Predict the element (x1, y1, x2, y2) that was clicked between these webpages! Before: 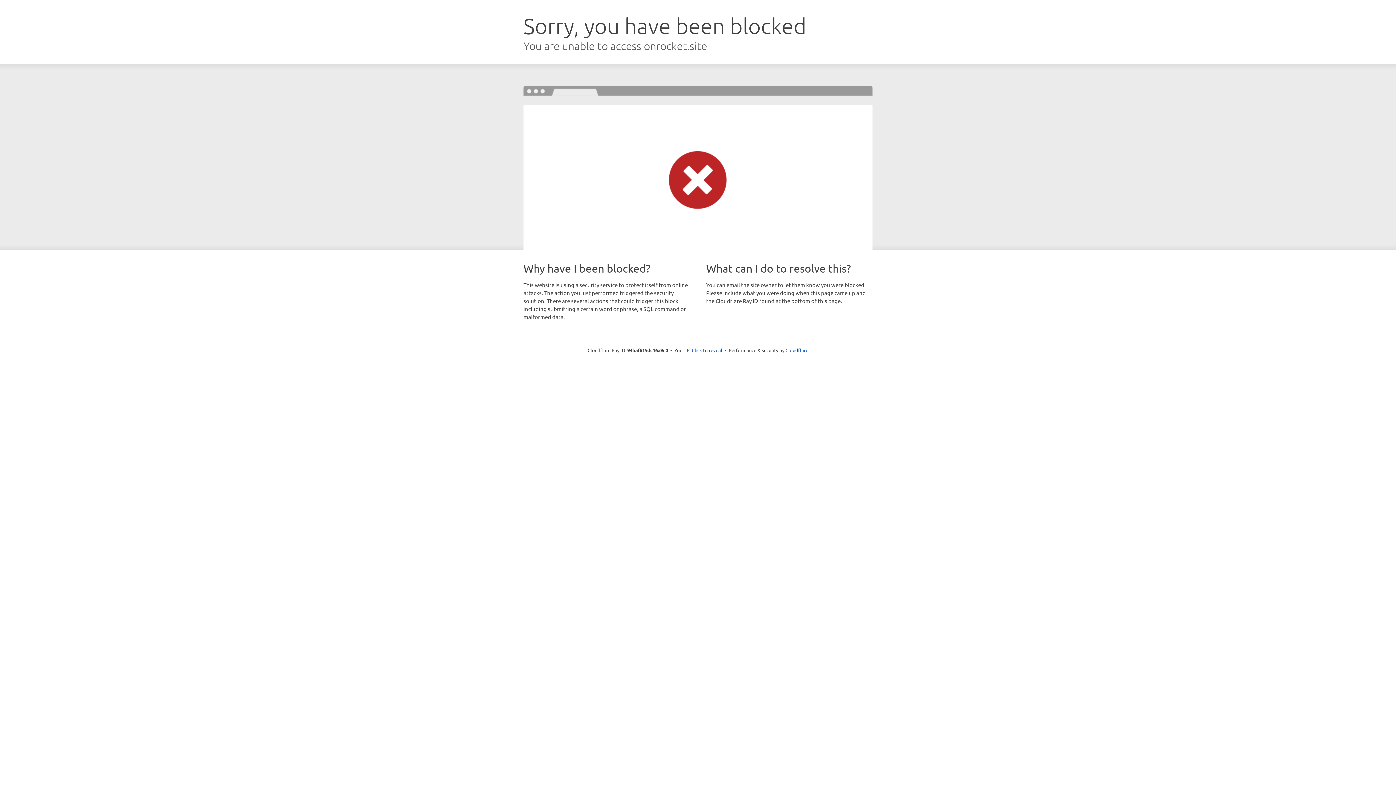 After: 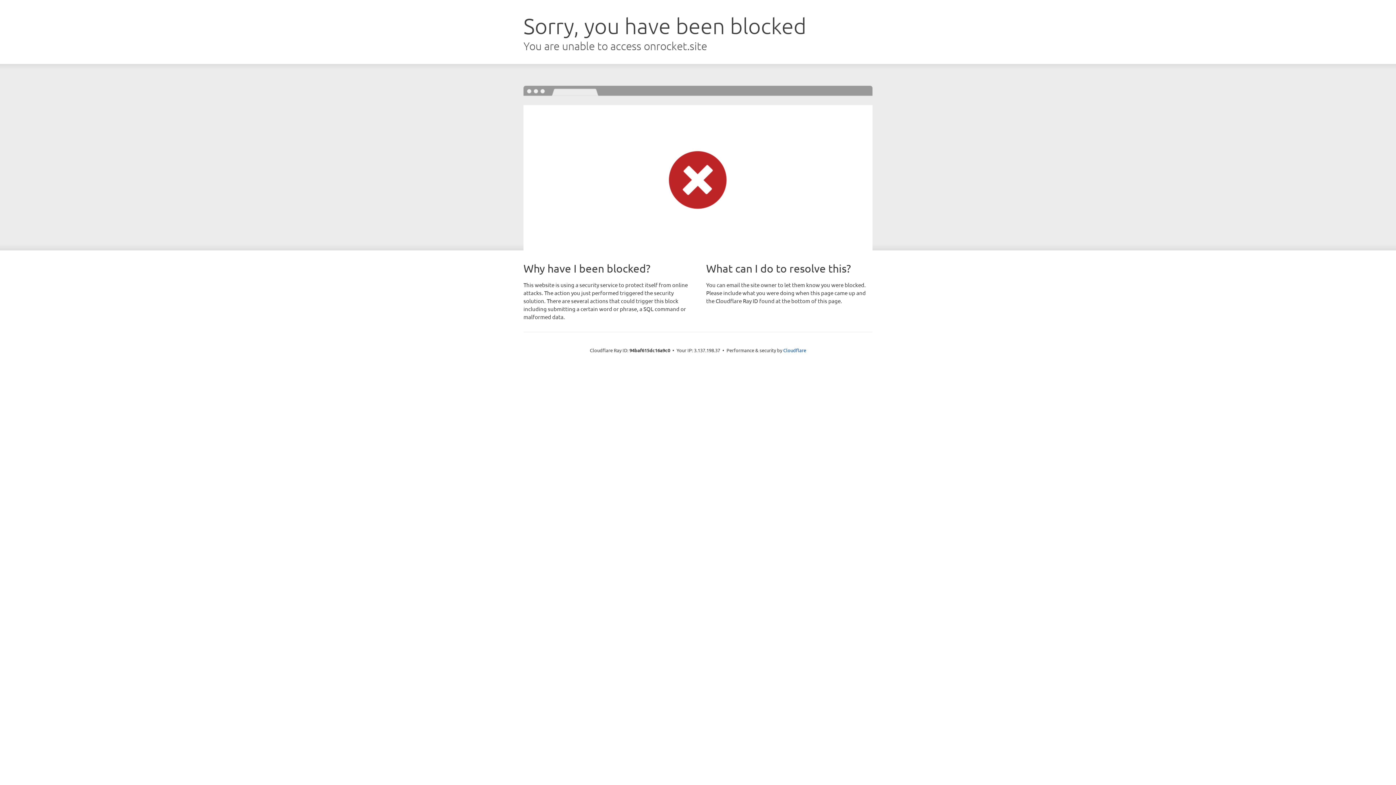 Action: label: Click to reveal bbox: (692, 346, 722, 353)